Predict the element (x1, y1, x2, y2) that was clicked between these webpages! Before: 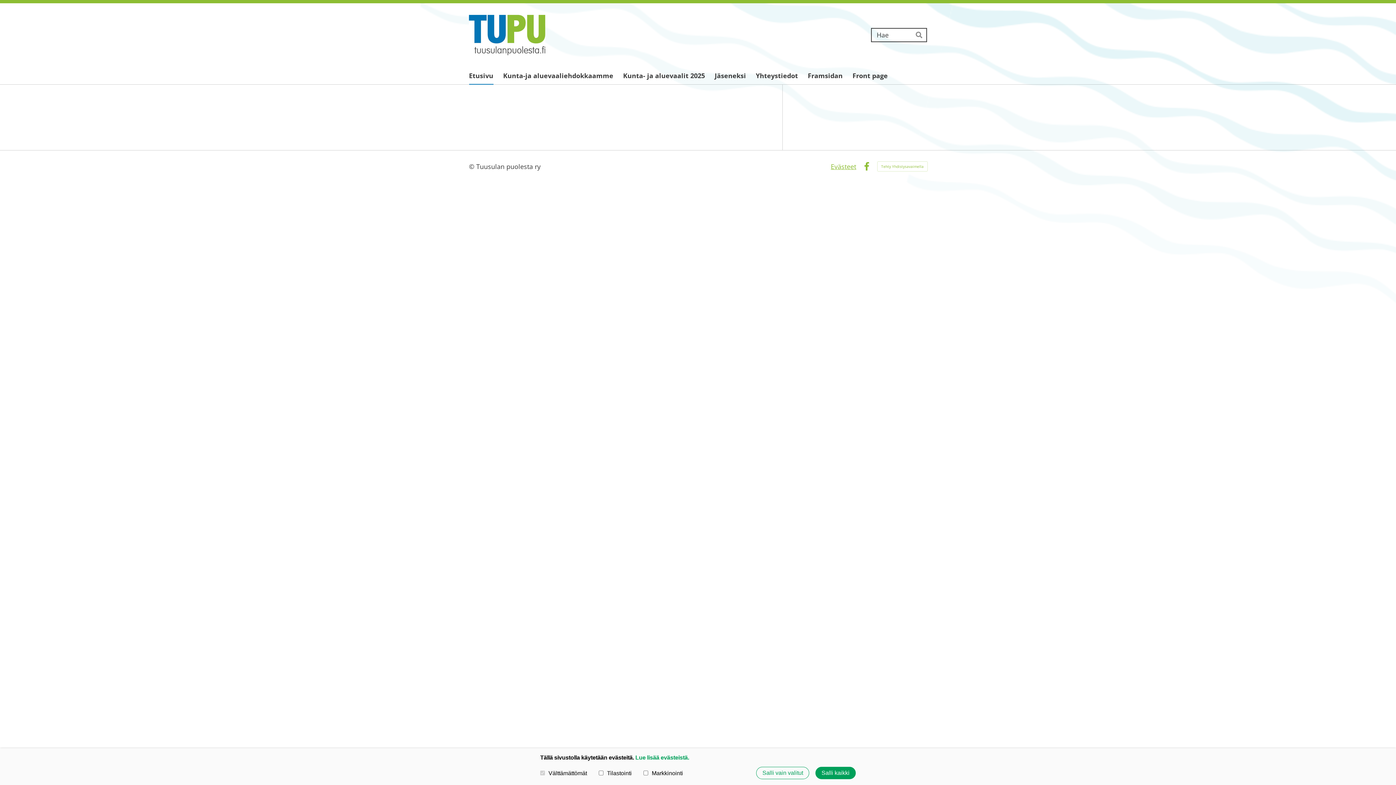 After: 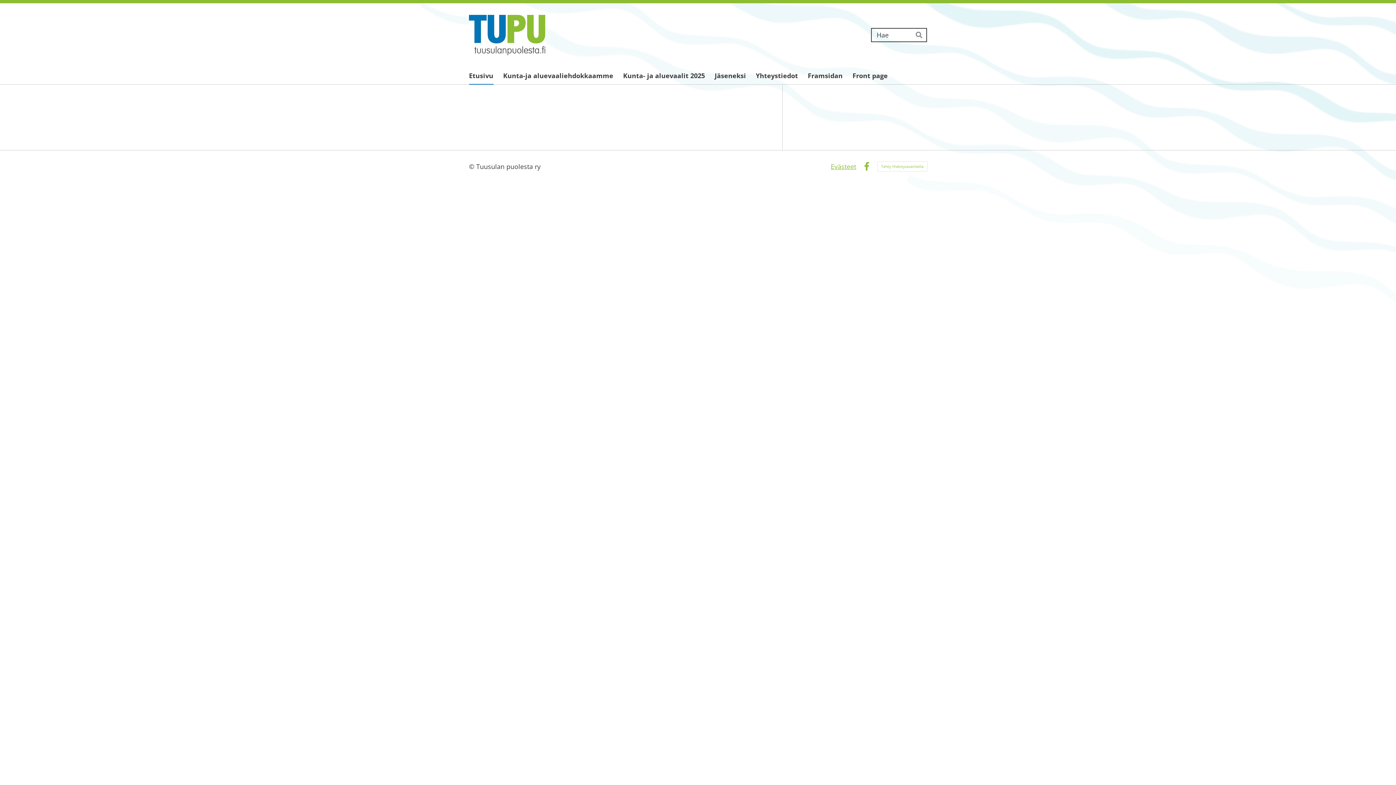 Action: label: Salli vain valitut bbox: (756, 767, 809, 779)